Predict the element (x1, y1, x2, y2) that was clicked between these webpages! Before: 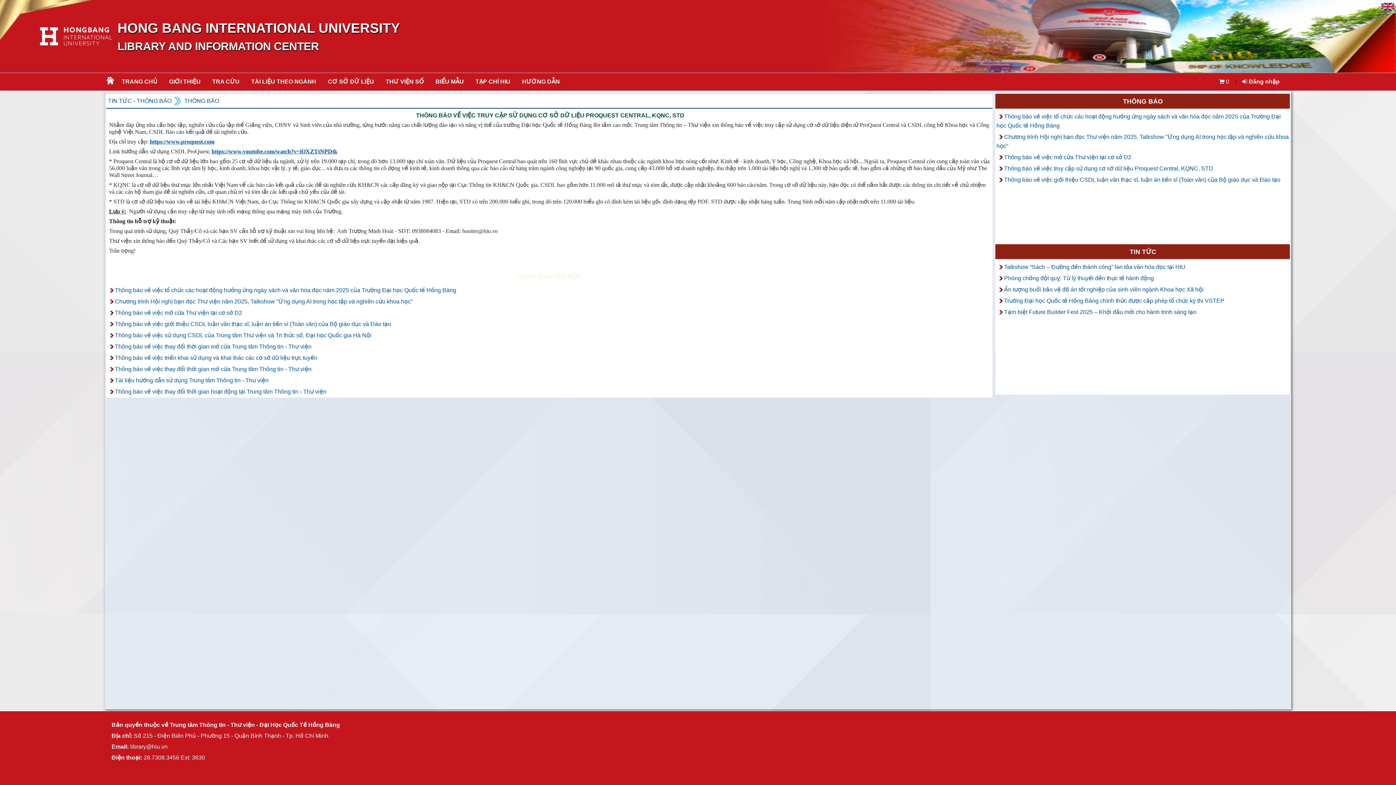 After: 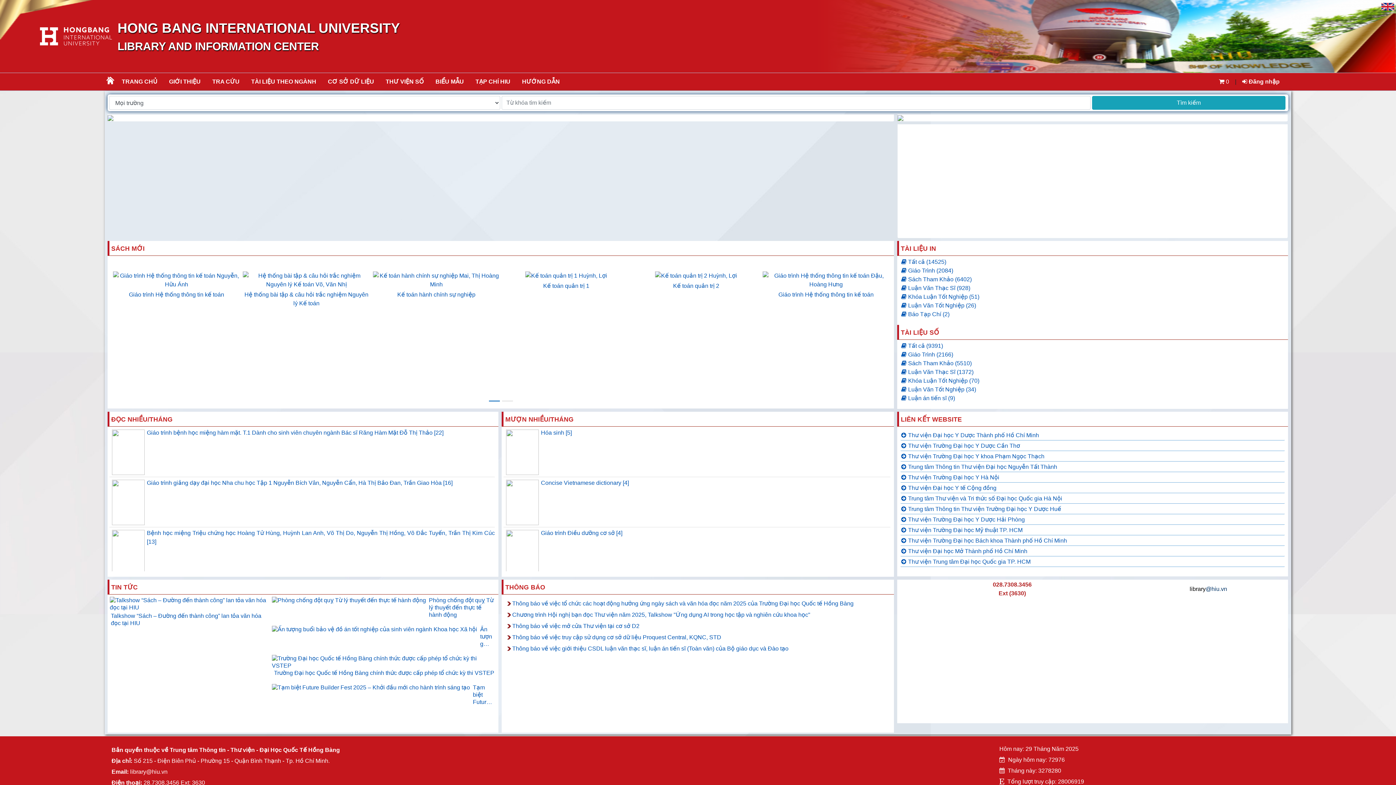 Action: label: BIỂU MẪU bbox: (429, 73, 465, 90)